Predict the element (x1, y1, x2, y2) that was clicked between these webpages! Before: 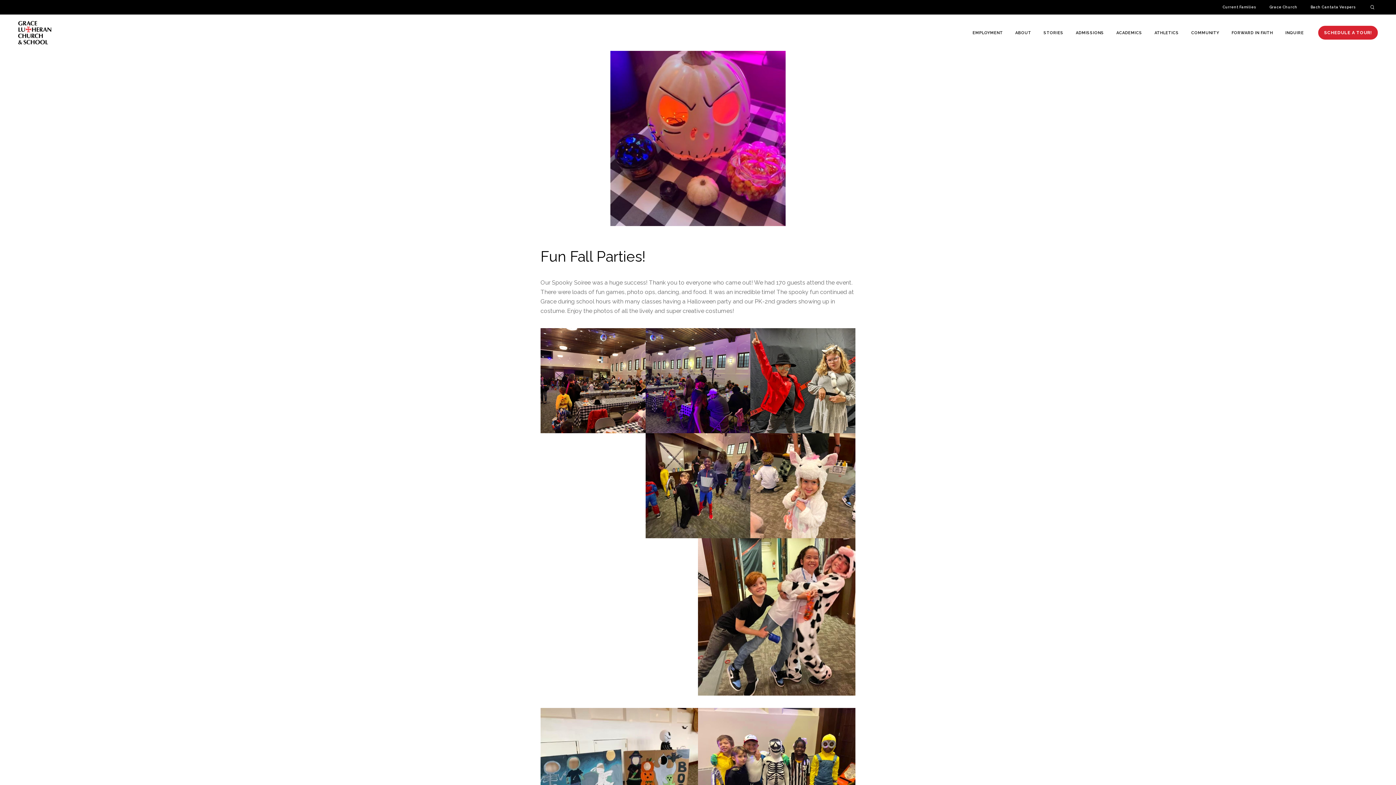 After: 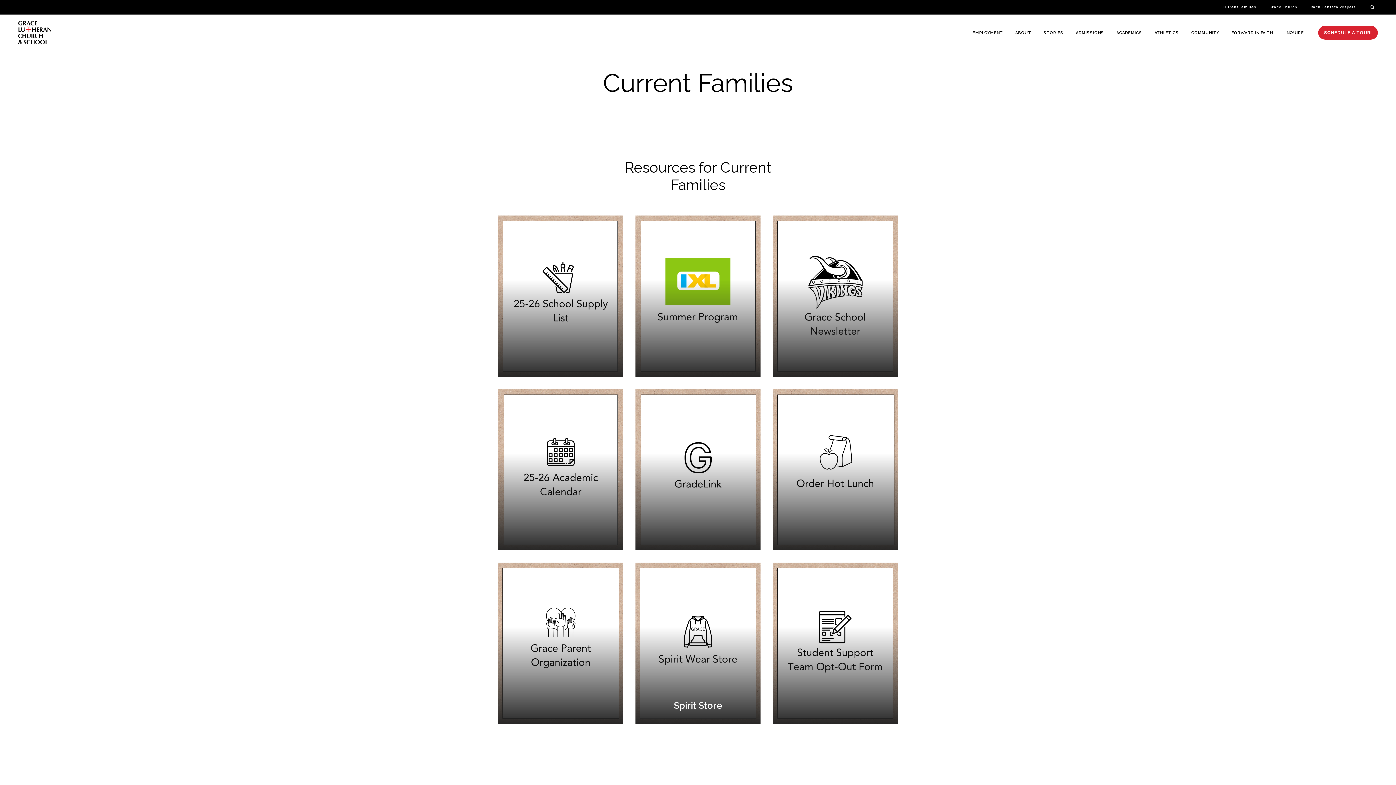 Action: label: Current Families bbox: (1222, 5, 1256, 9)